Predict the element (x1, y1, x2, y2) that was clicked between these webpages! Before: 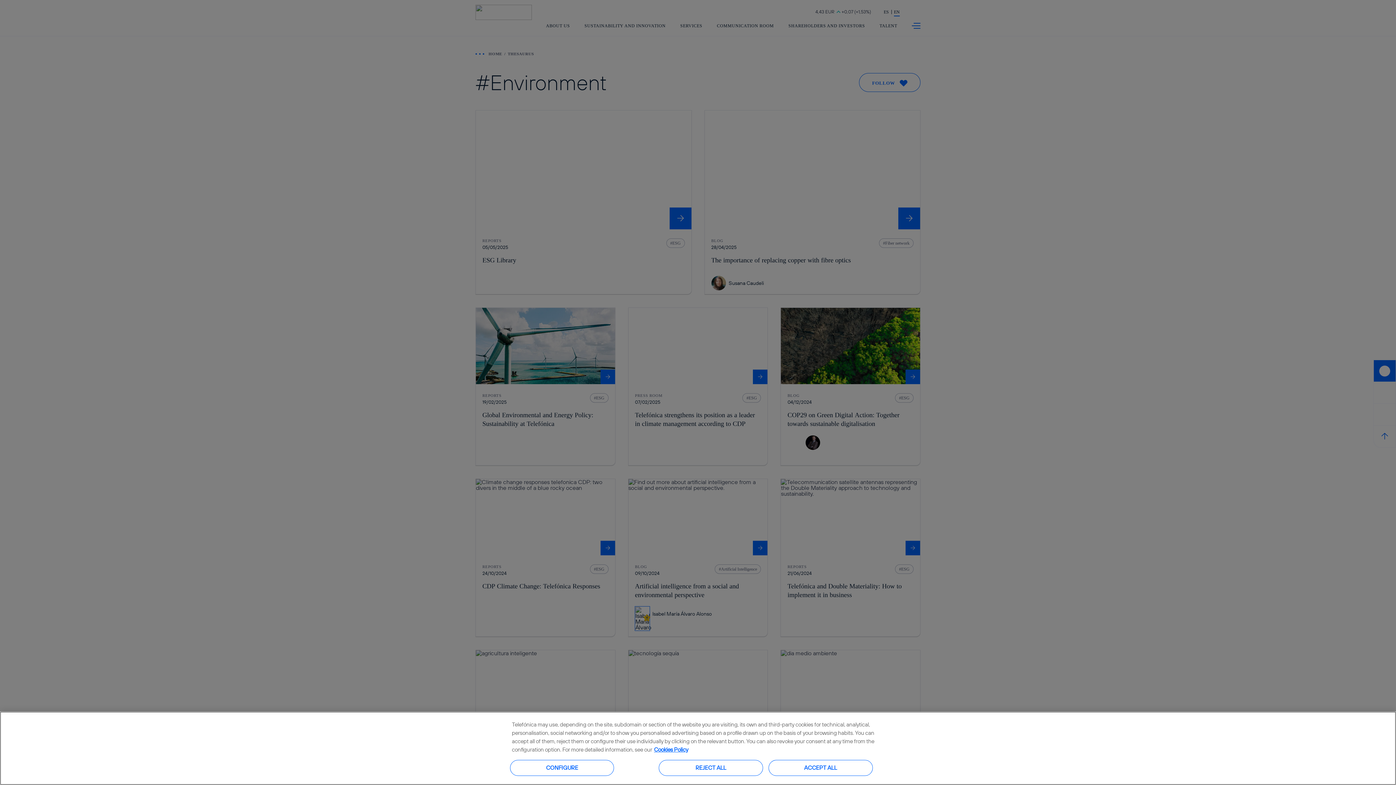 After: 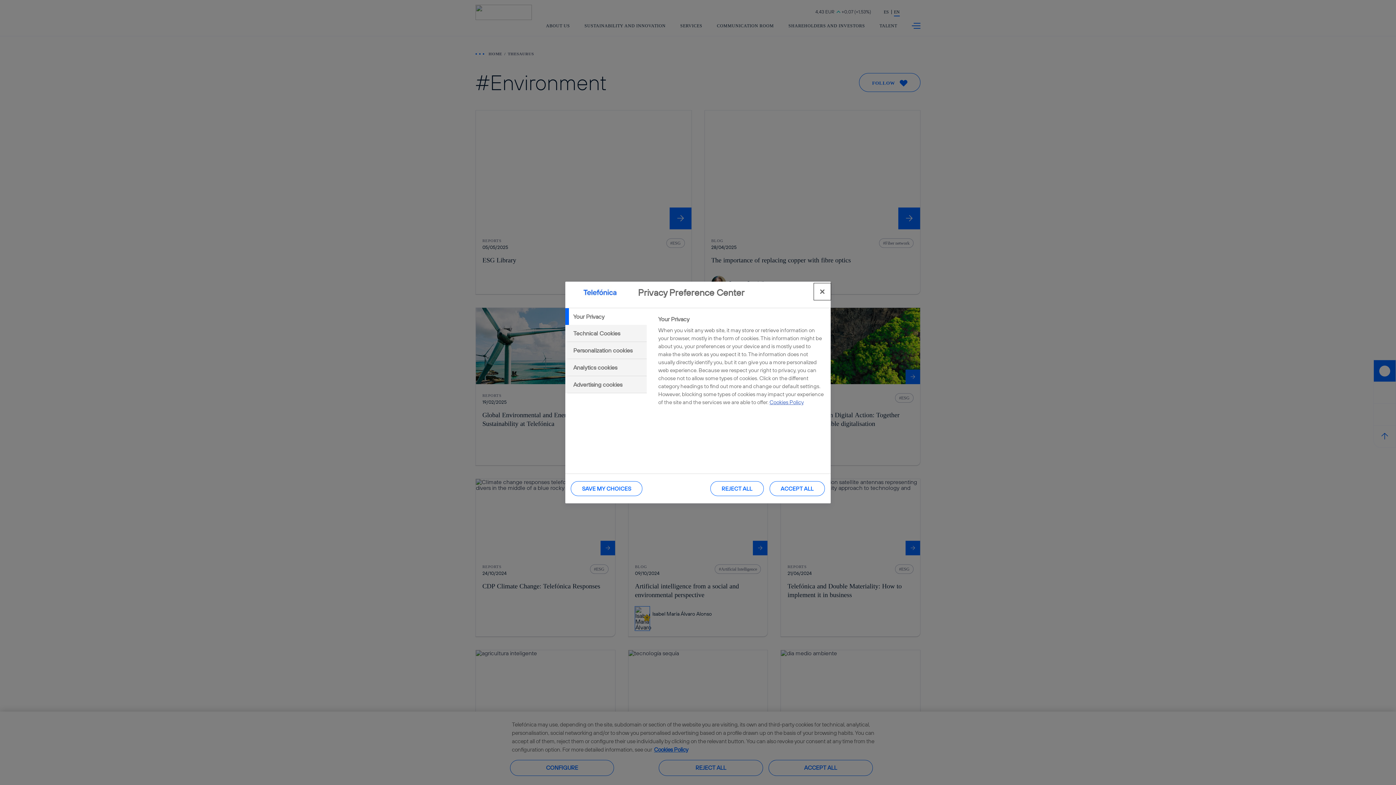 Action: bbox: (510, 760, 614, 776) label: CONFIGURE